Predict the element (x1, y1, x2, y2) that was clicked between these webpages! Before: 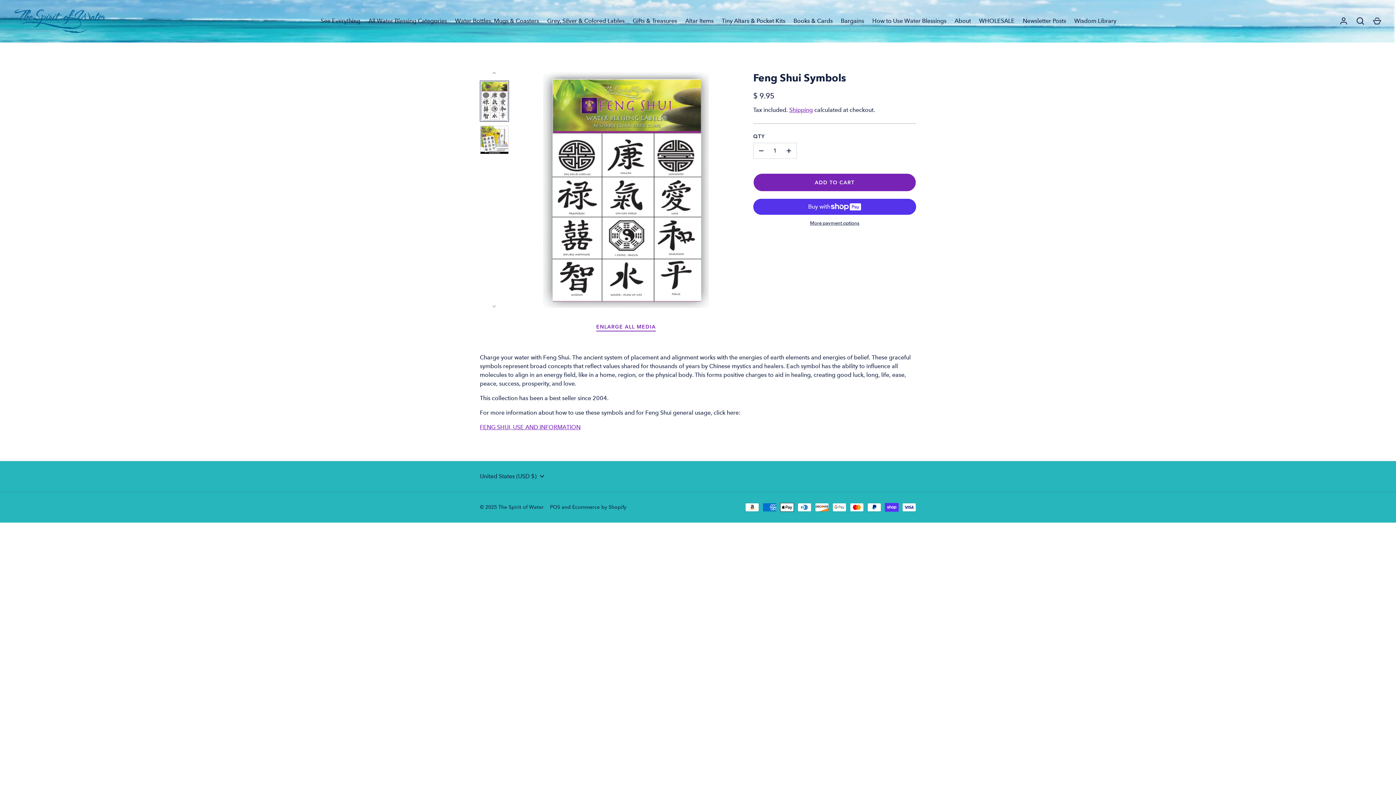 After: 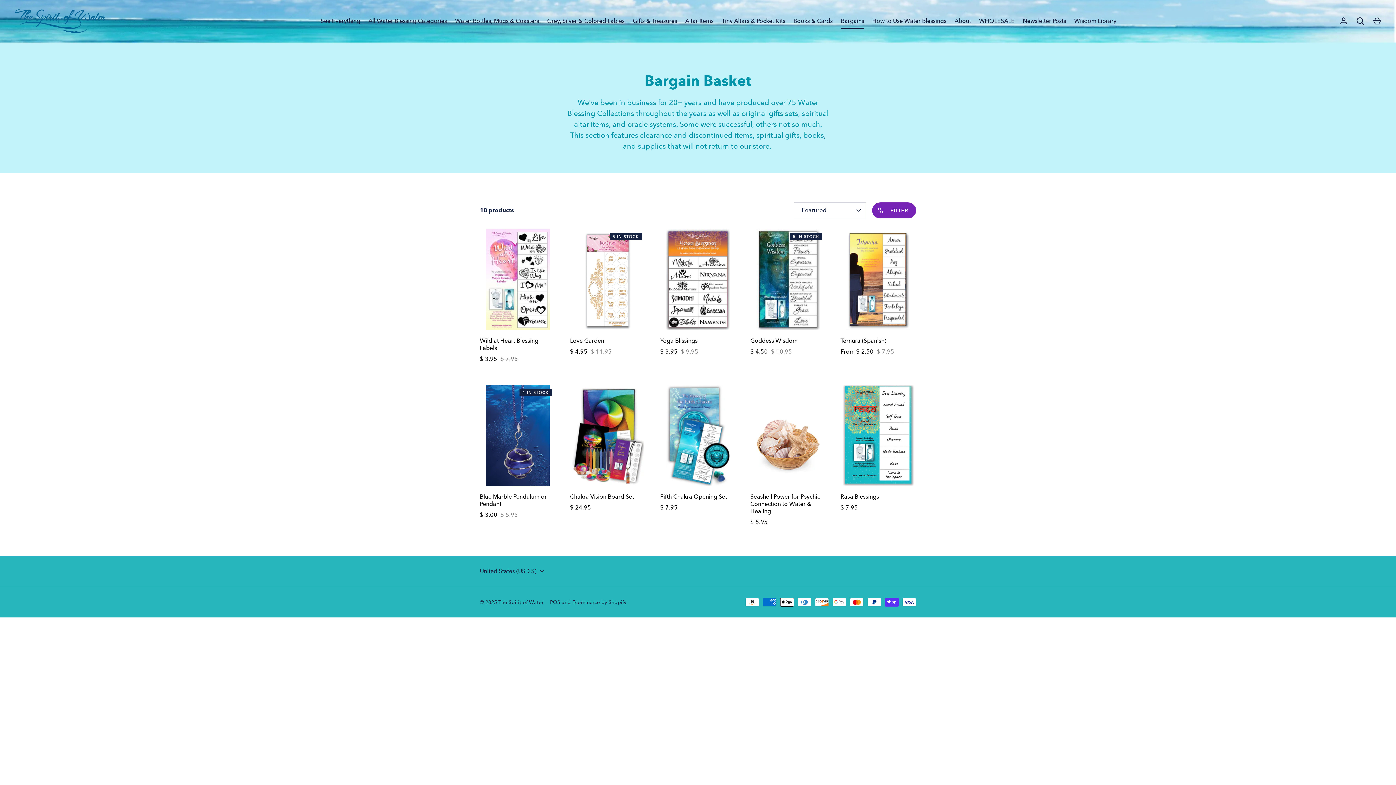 Action: bbox: (837, 14, 868, 28) label: Bargains